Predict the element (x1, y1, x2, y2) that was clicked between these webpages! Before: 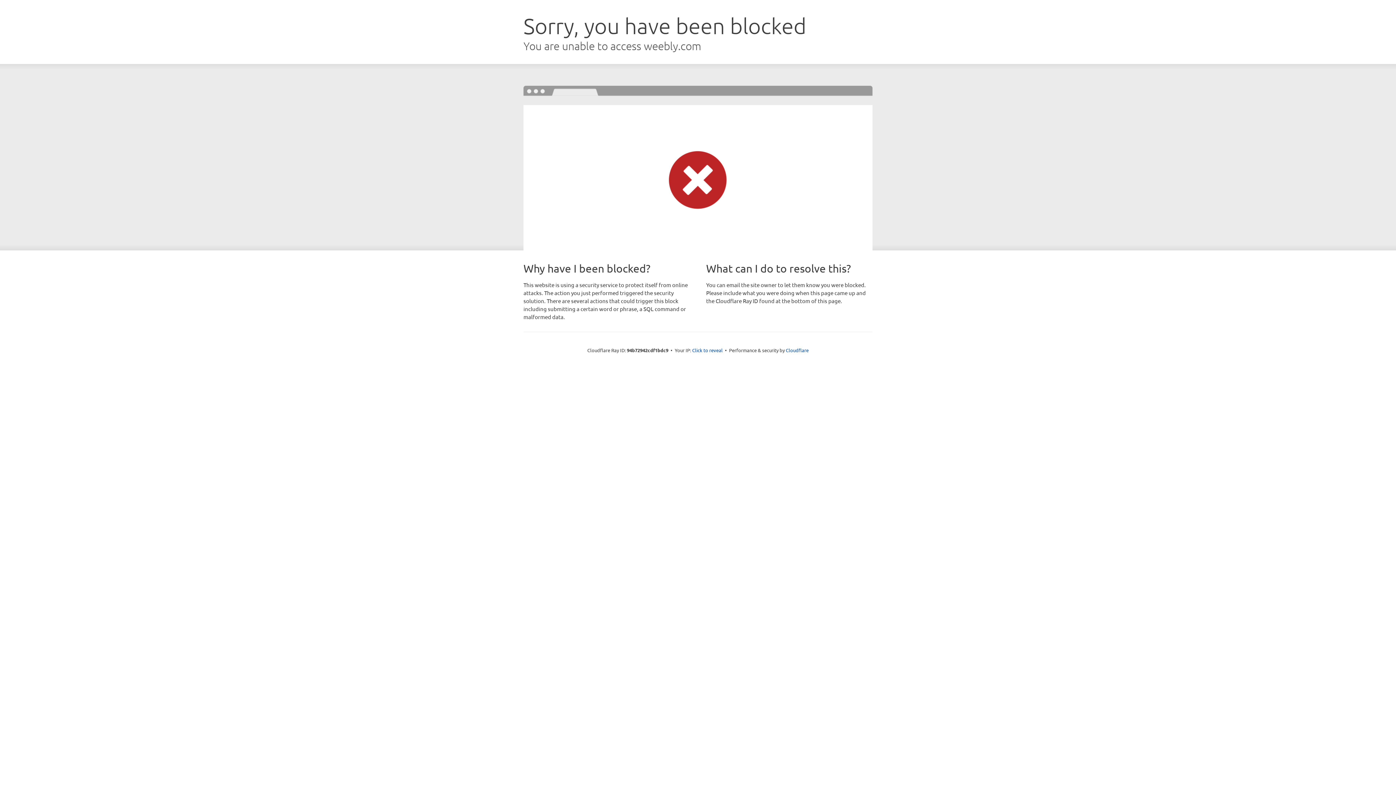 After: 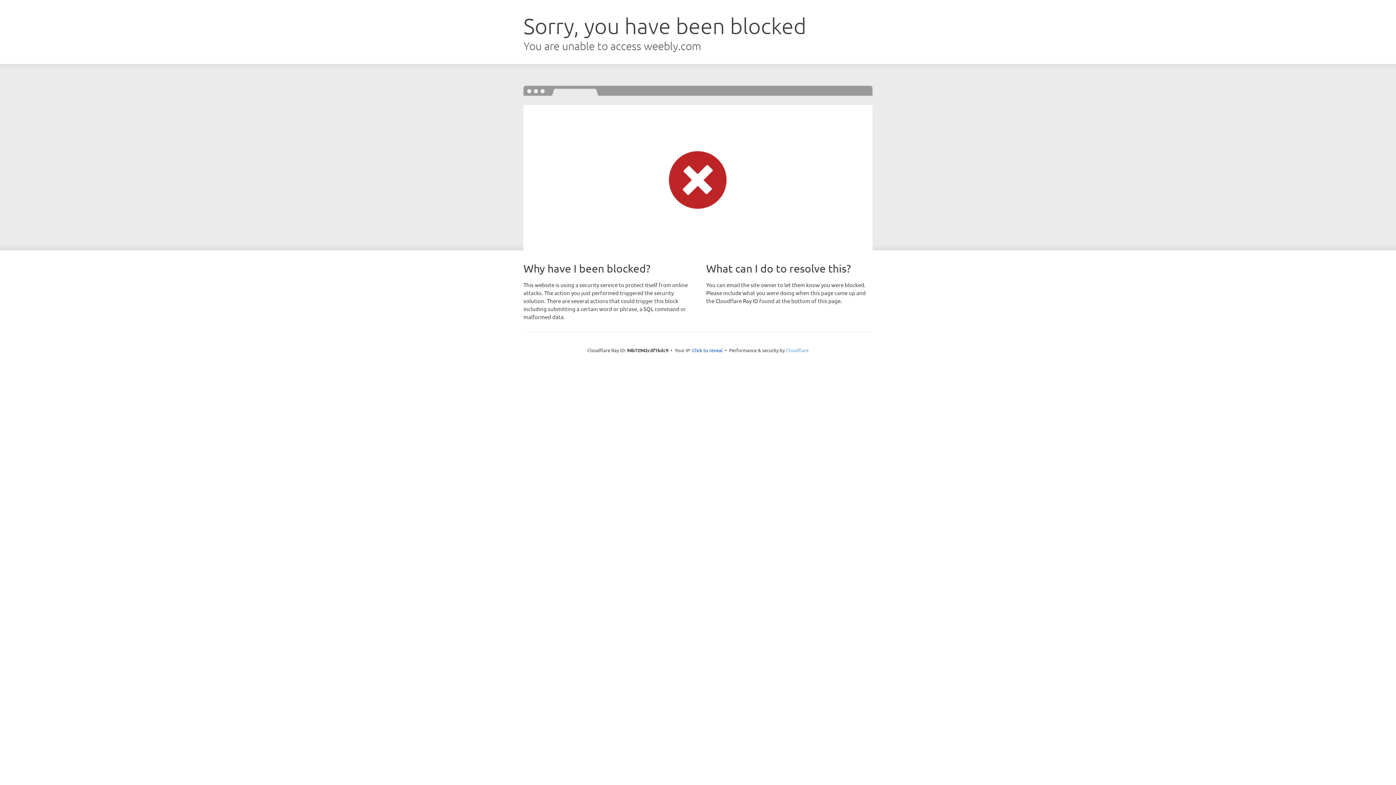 Action: label: Cloudflare bbox: (786, 347, 808, 353)